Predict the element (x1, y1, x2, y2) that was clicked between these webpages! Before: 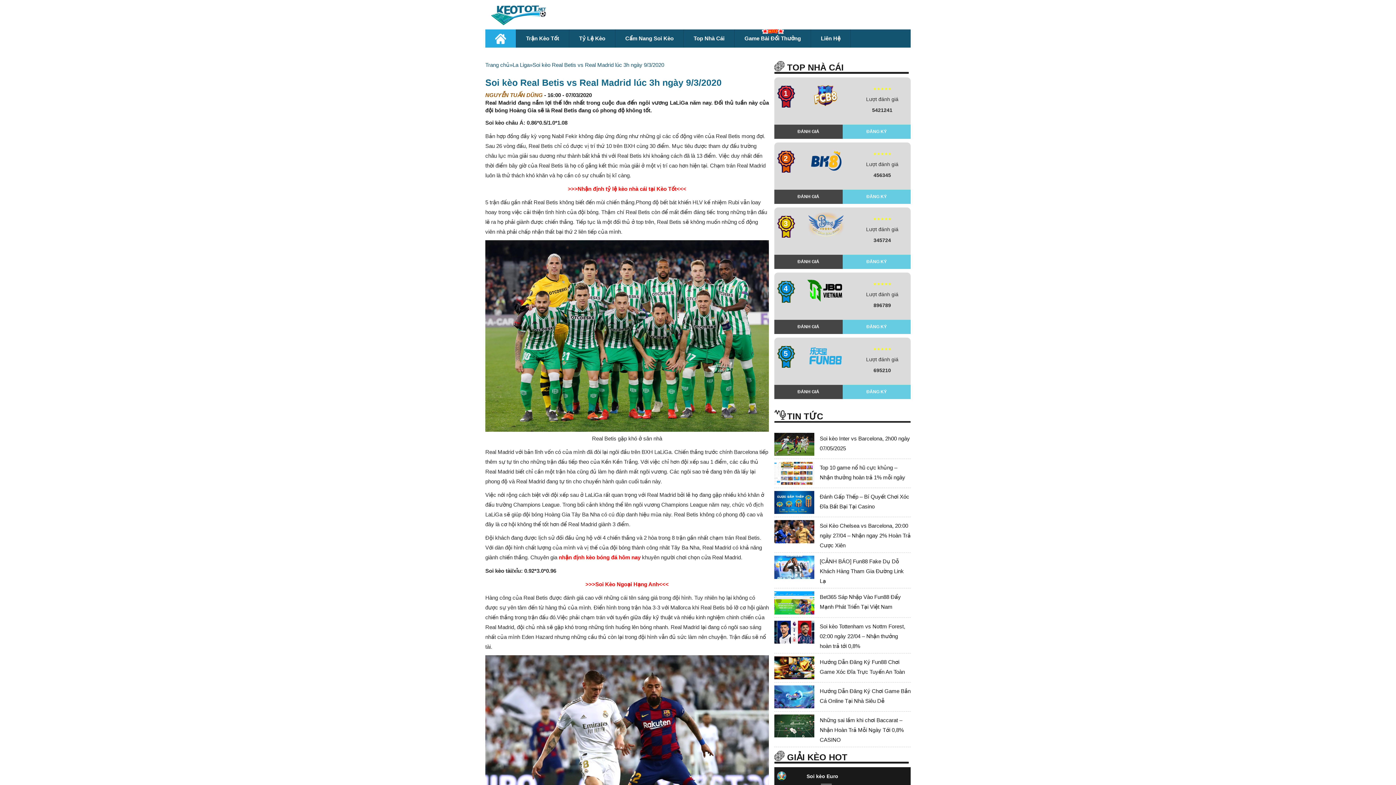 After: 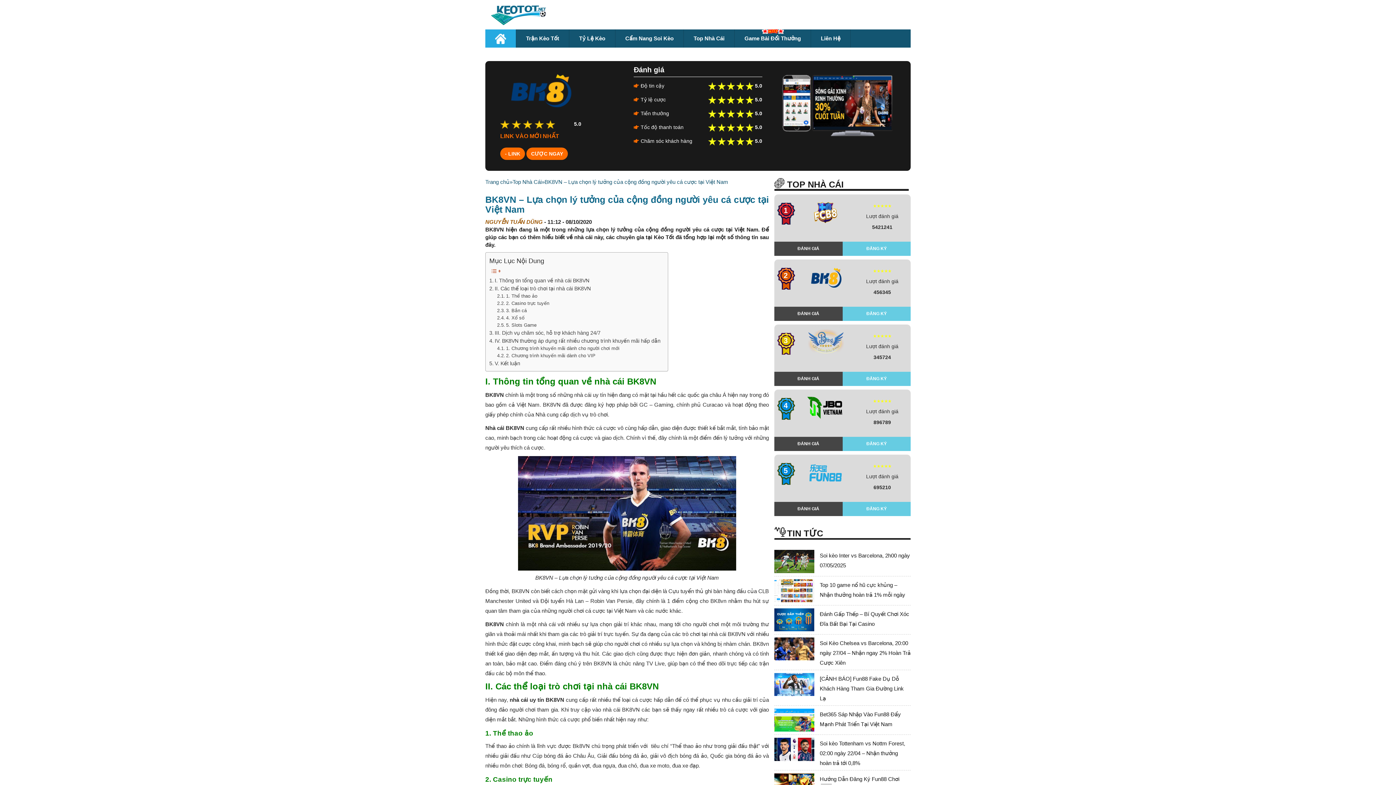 Action: bbox: (774, 189, 842, 203) label: ĐÁNH GIÁ